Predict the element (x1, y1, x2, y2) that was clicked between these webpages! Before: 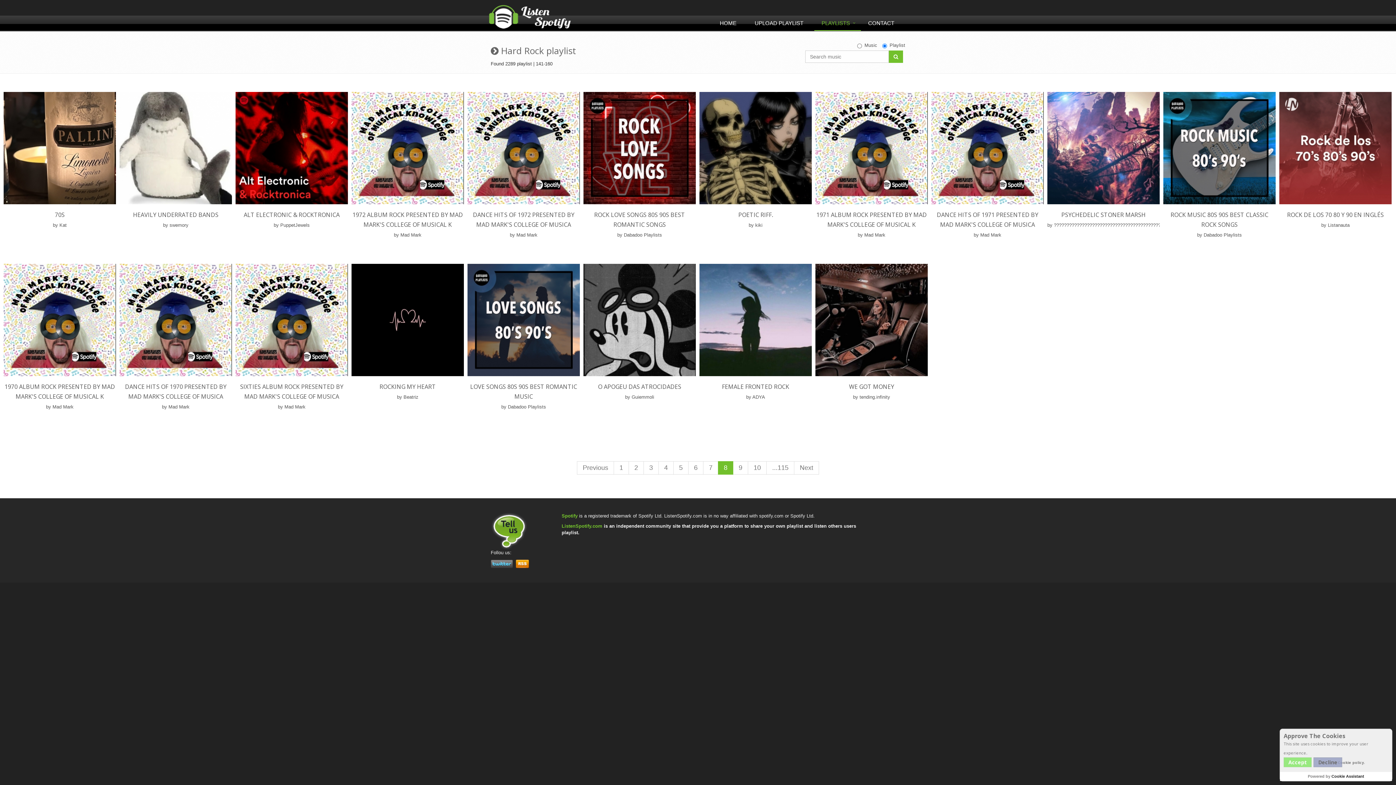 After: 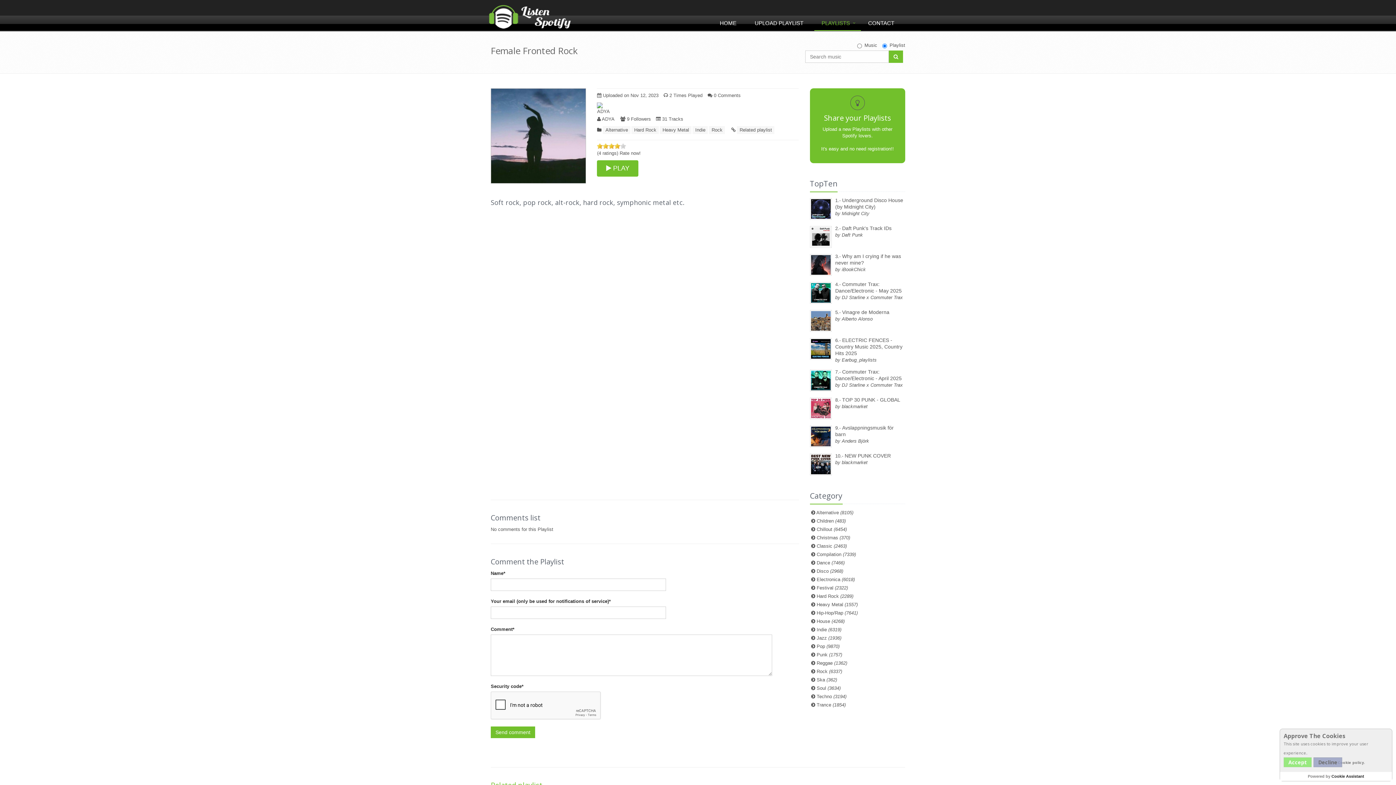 Action: bbox: (699, 264, 812, 376)